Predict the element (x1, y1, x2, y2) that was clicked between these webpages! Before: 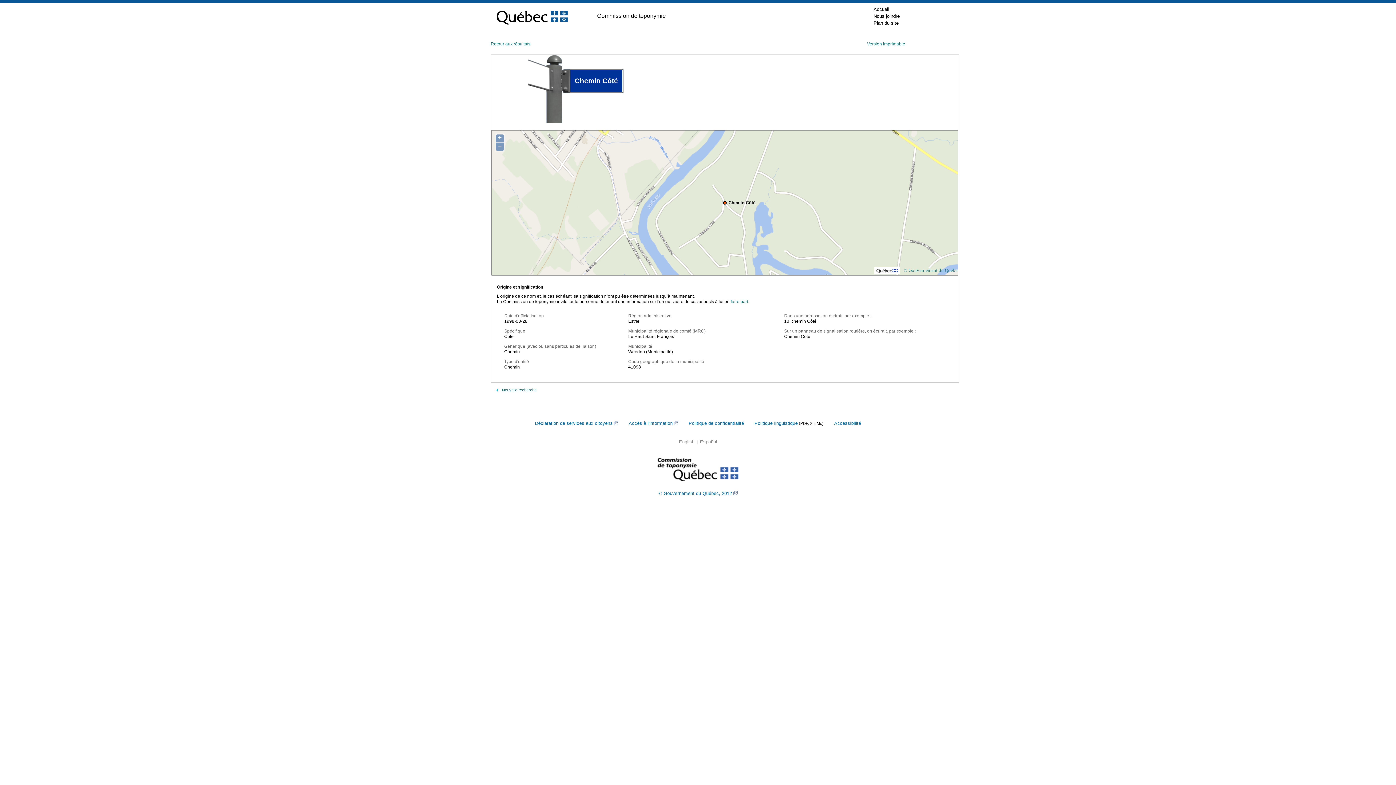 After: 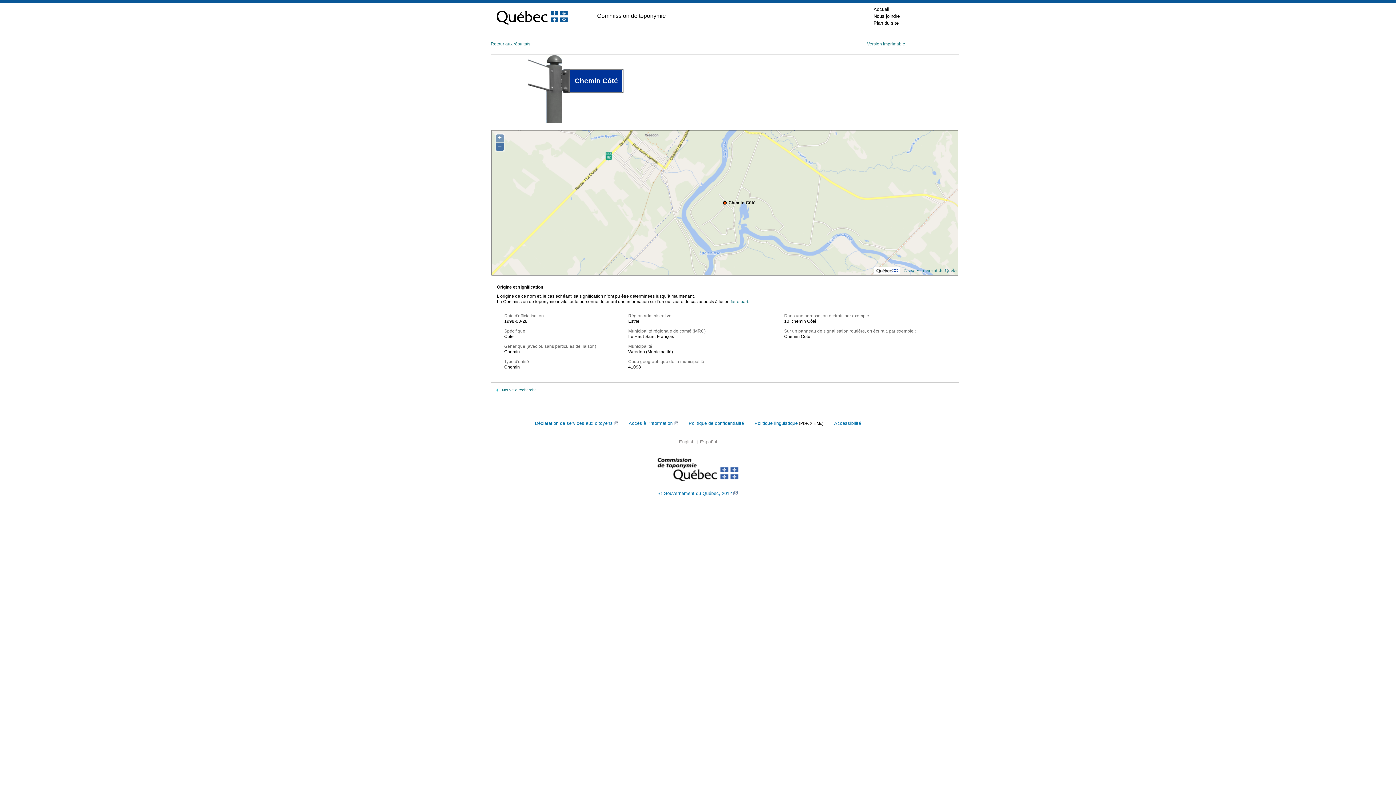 Action: label: − bbox: (496, 142, 504, 150)